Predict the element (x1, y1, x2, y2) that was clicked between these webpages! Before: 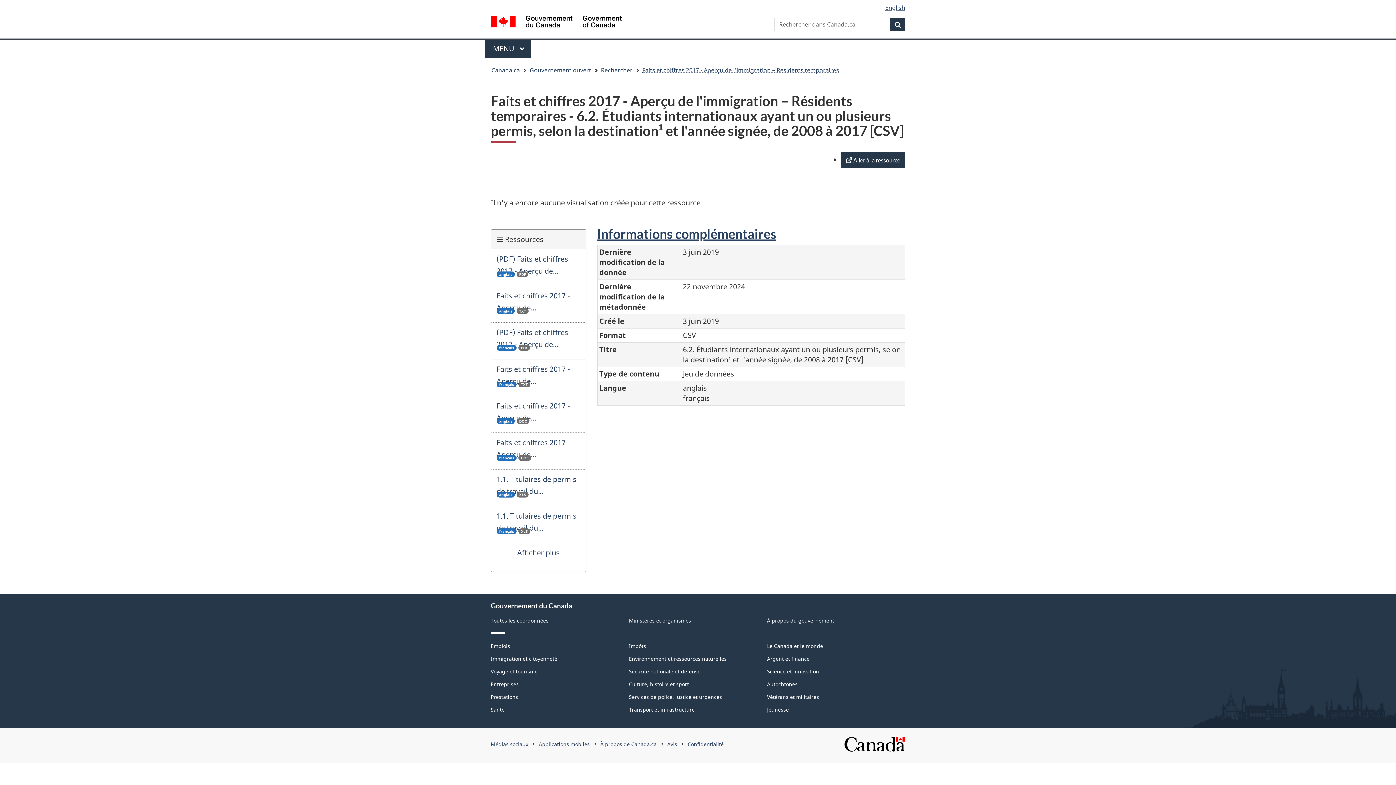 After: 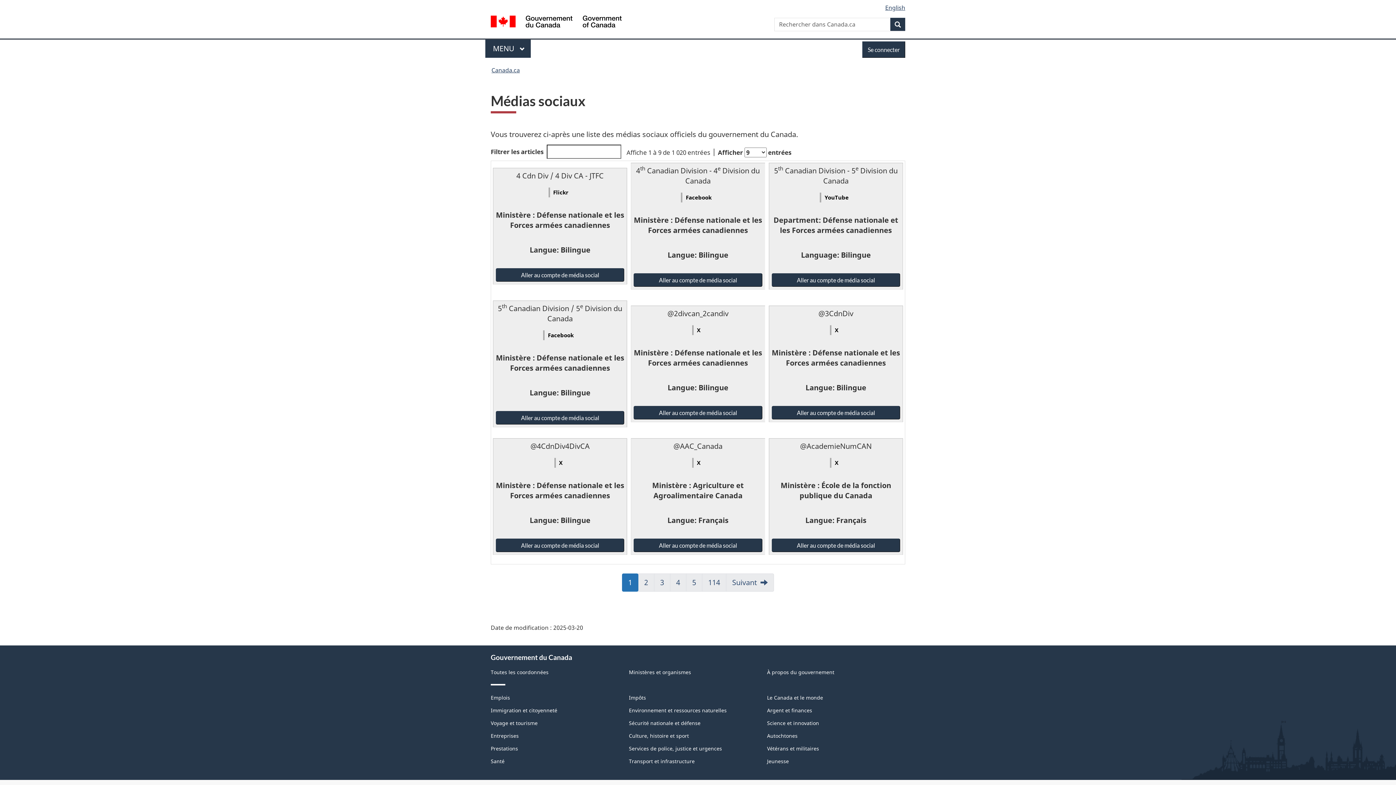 Action: bbox: (490, 741, 528, 748) label: Médias sociaux